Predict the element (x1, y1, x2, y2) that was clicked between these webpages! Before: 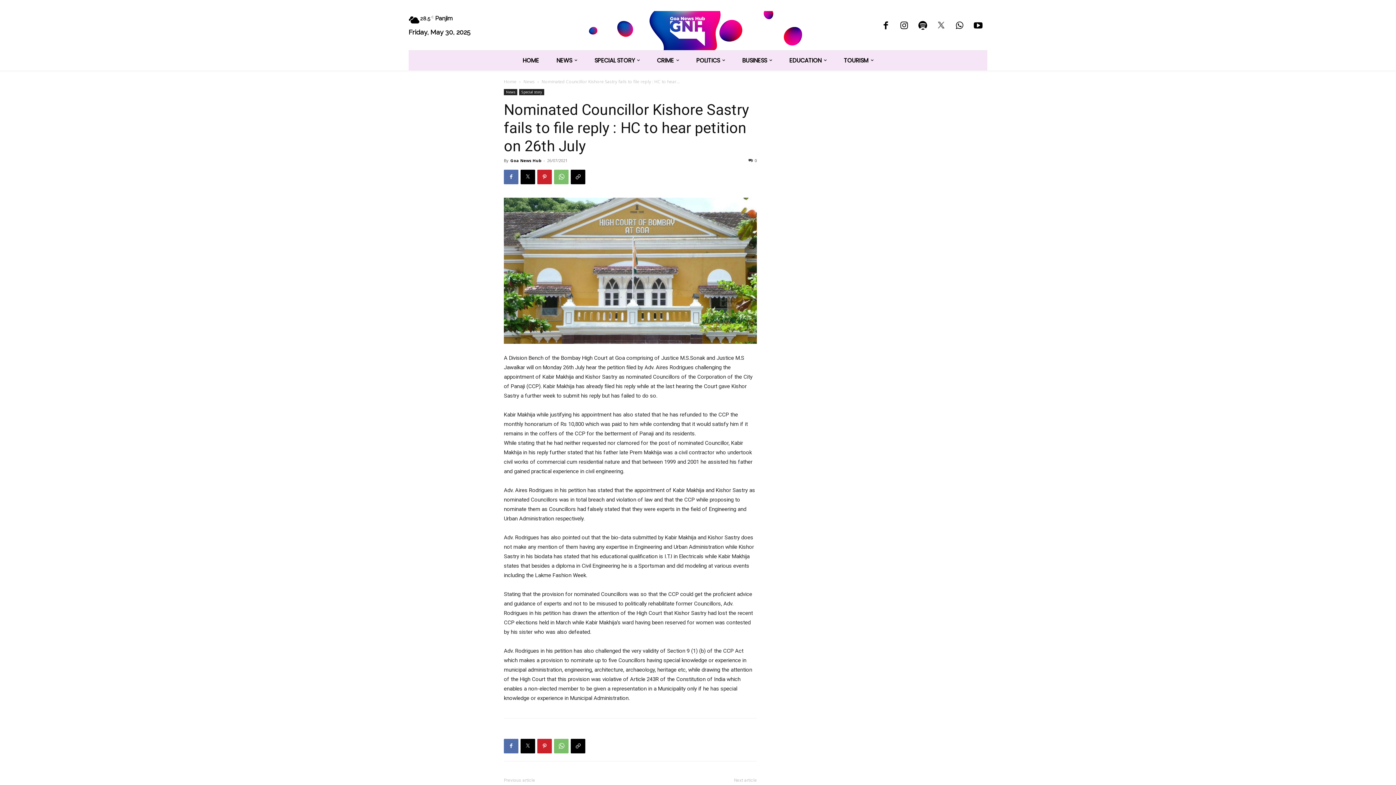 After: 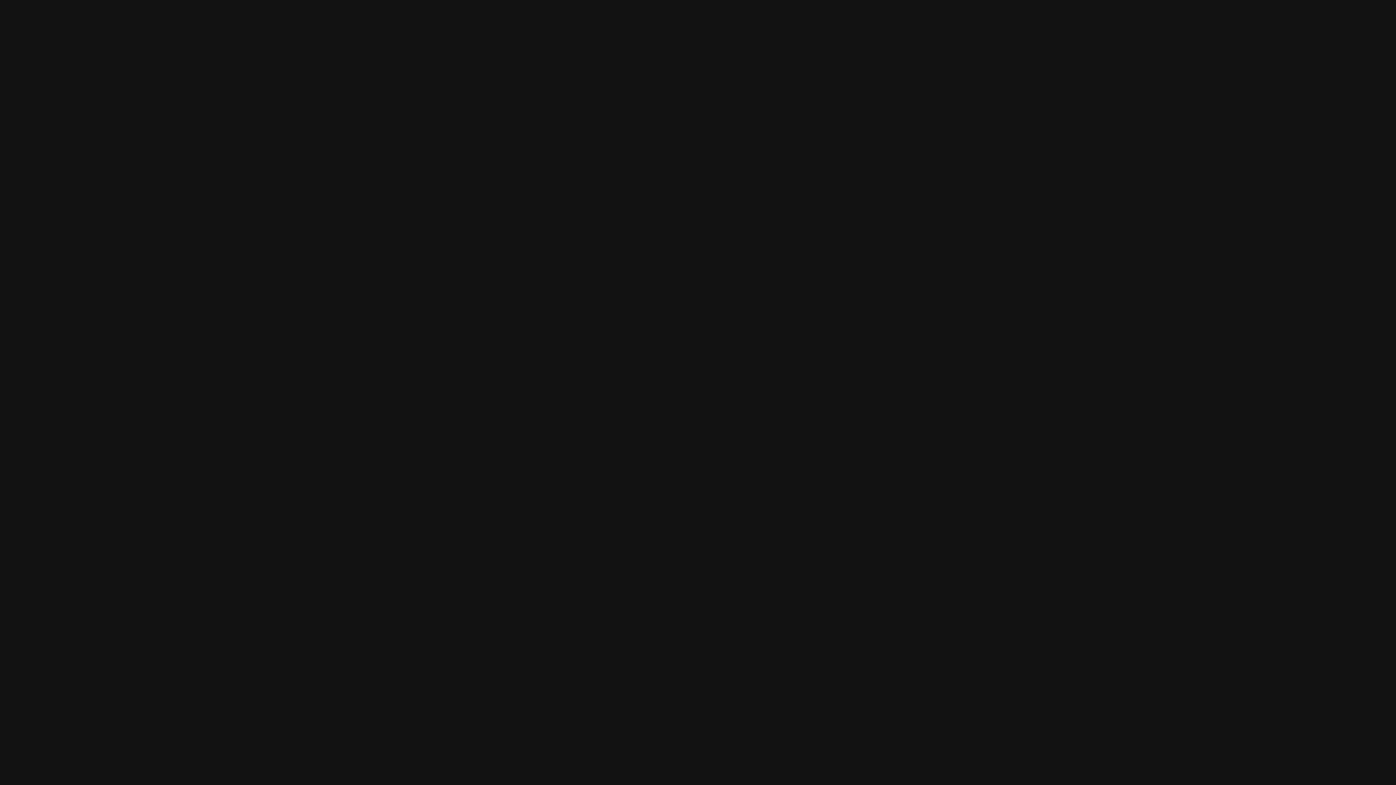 Action: bbox: (915, 15, 930, 30)